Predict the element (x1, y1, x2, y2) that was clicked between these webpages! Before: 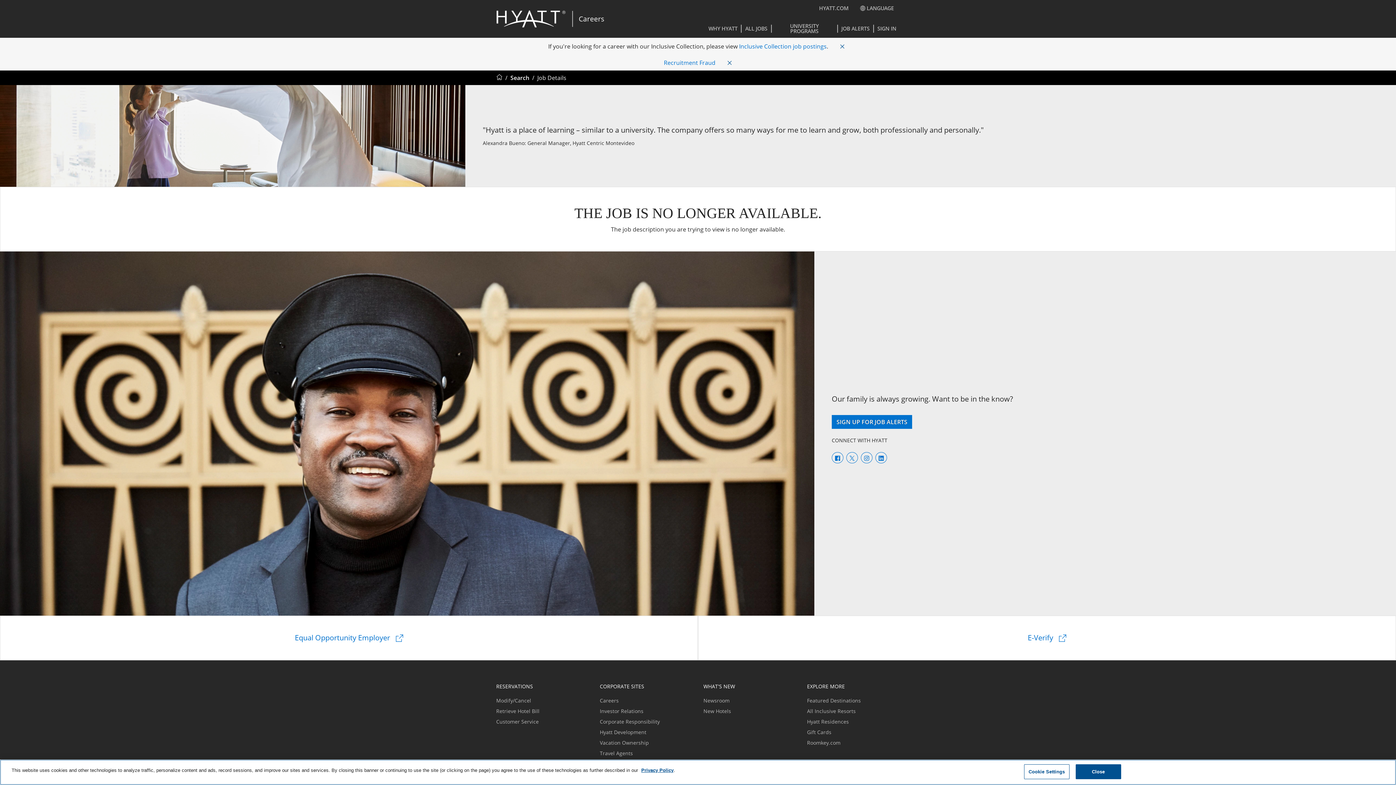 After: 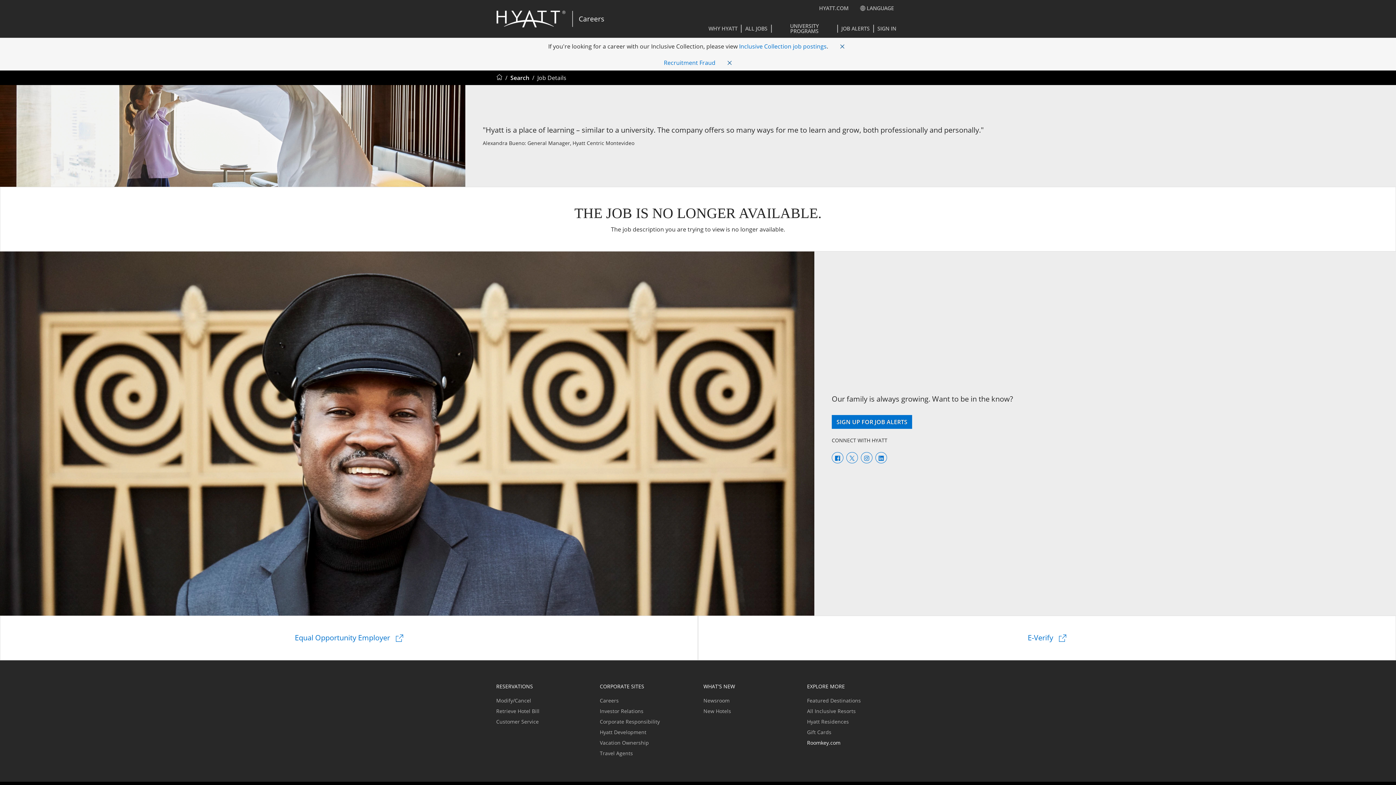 Action: bbox: (807, 739, 840, 746) label: Roomkey.com